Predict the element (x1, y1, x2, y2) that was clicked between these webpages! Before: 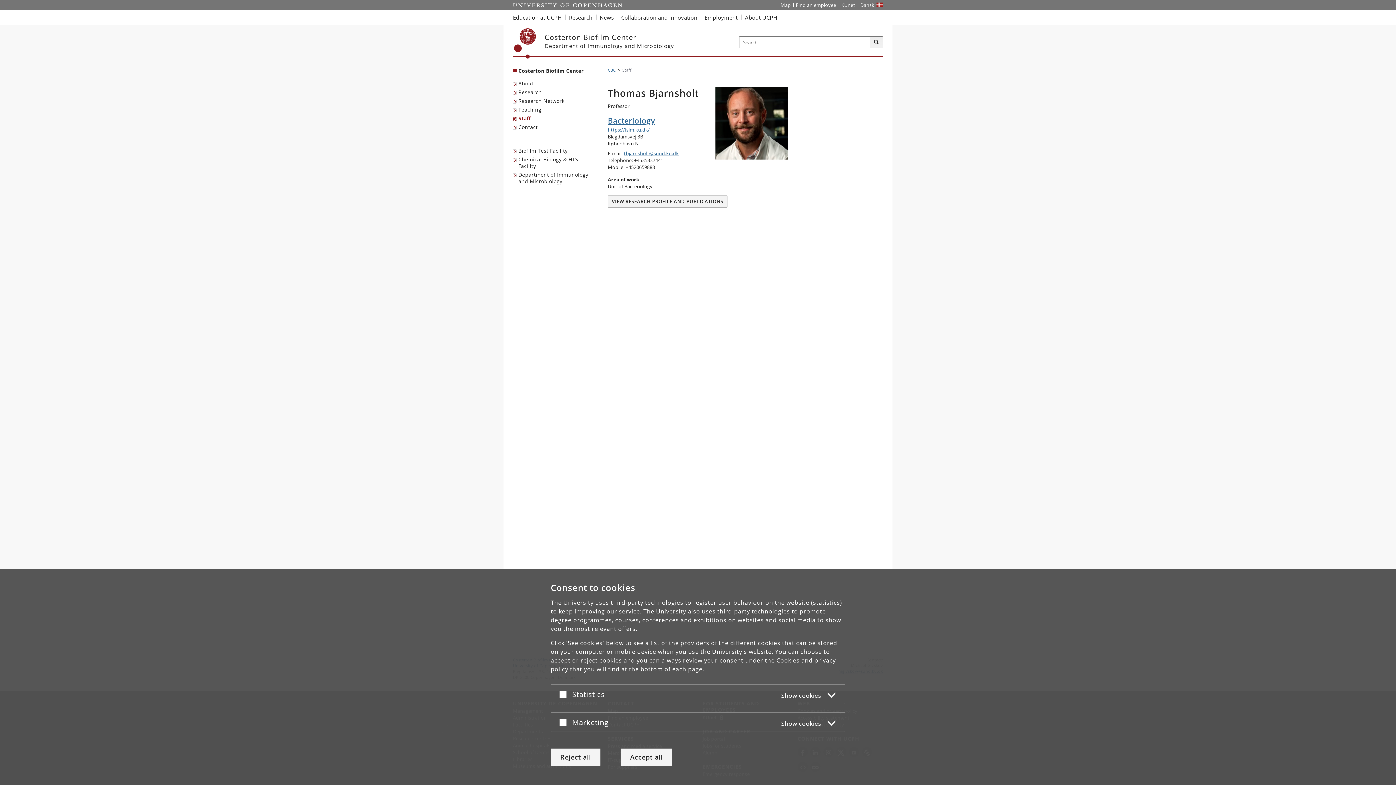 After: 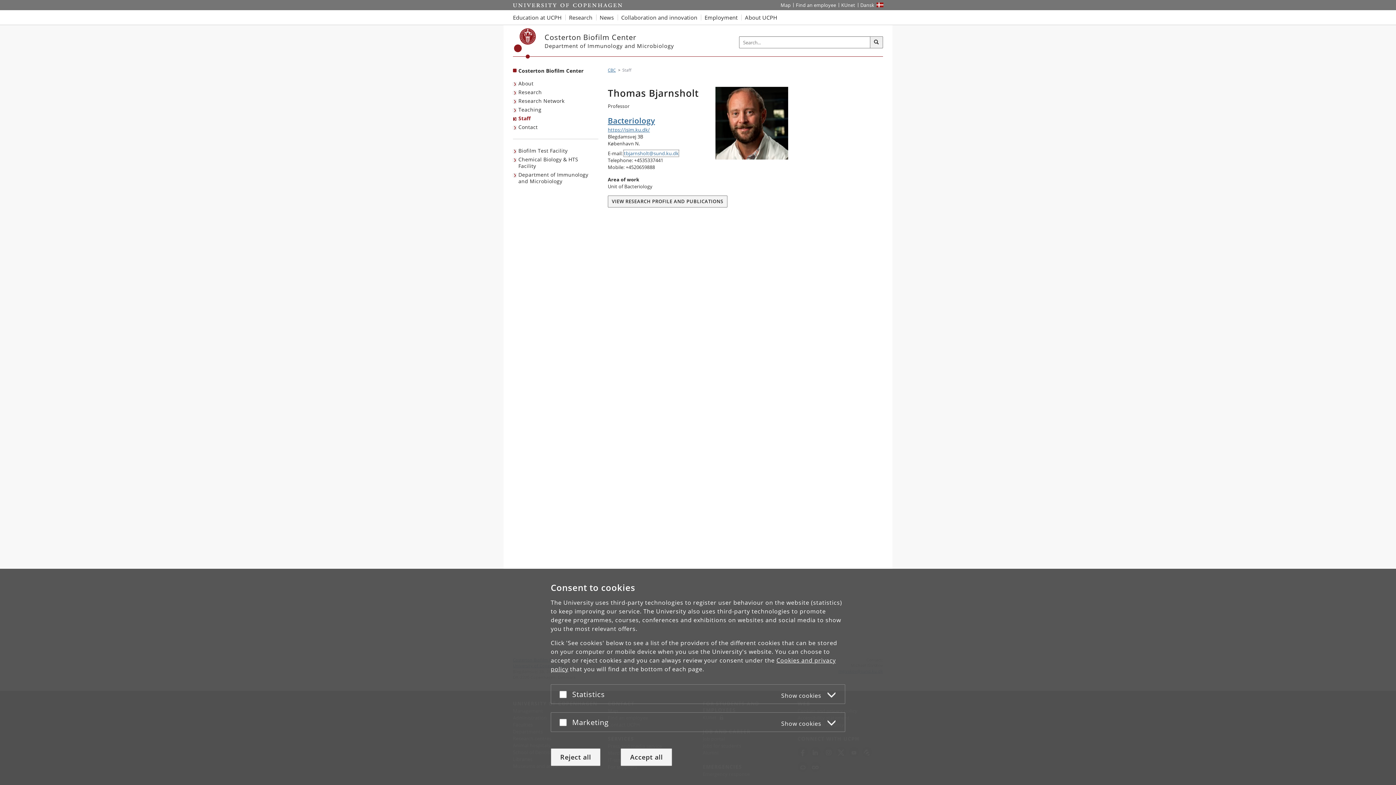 Action: bbox: (624, 150, 678, 156) label: tbjarnsholt@sund.ku.dk